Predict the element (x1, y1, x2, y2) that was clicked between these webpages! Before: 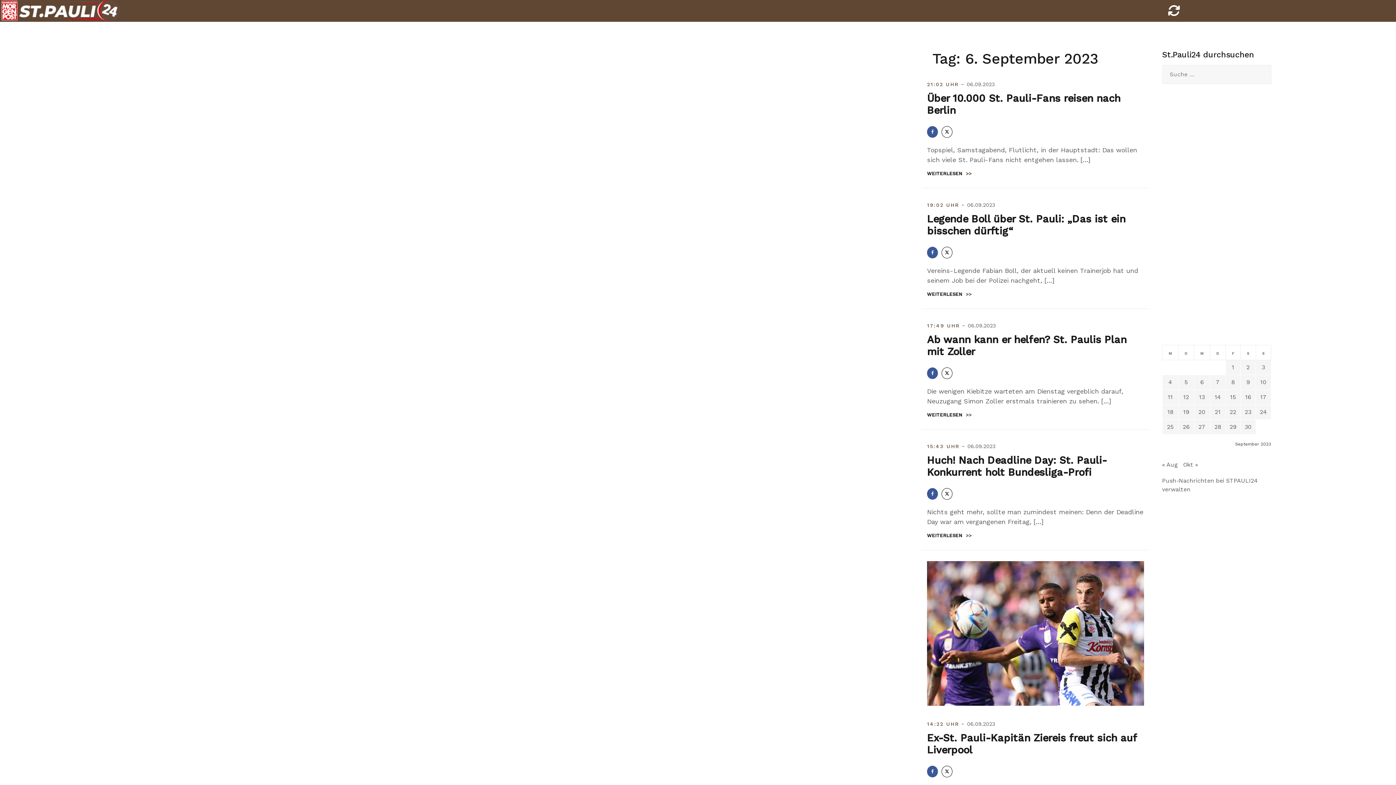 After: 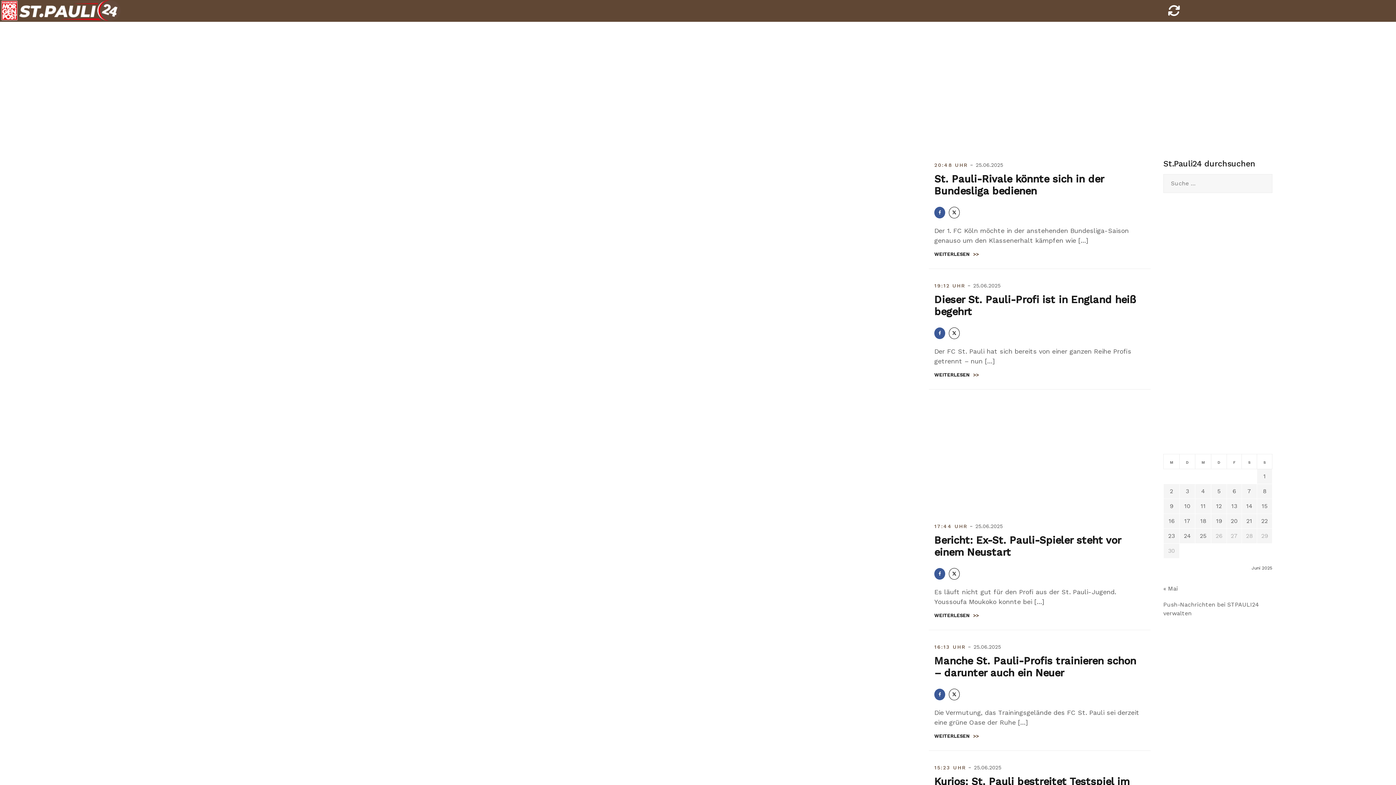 Action: bbox: (0, 5, 120, 13)